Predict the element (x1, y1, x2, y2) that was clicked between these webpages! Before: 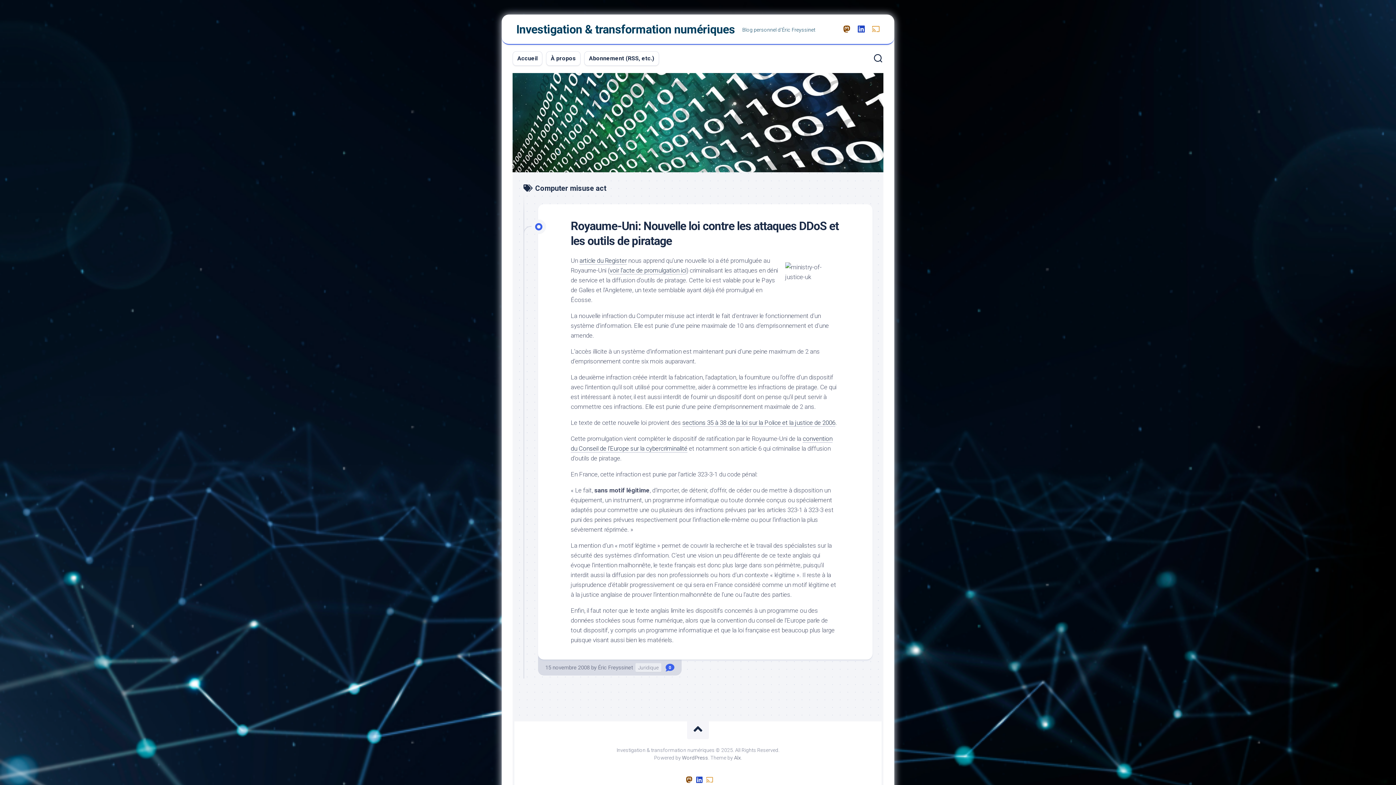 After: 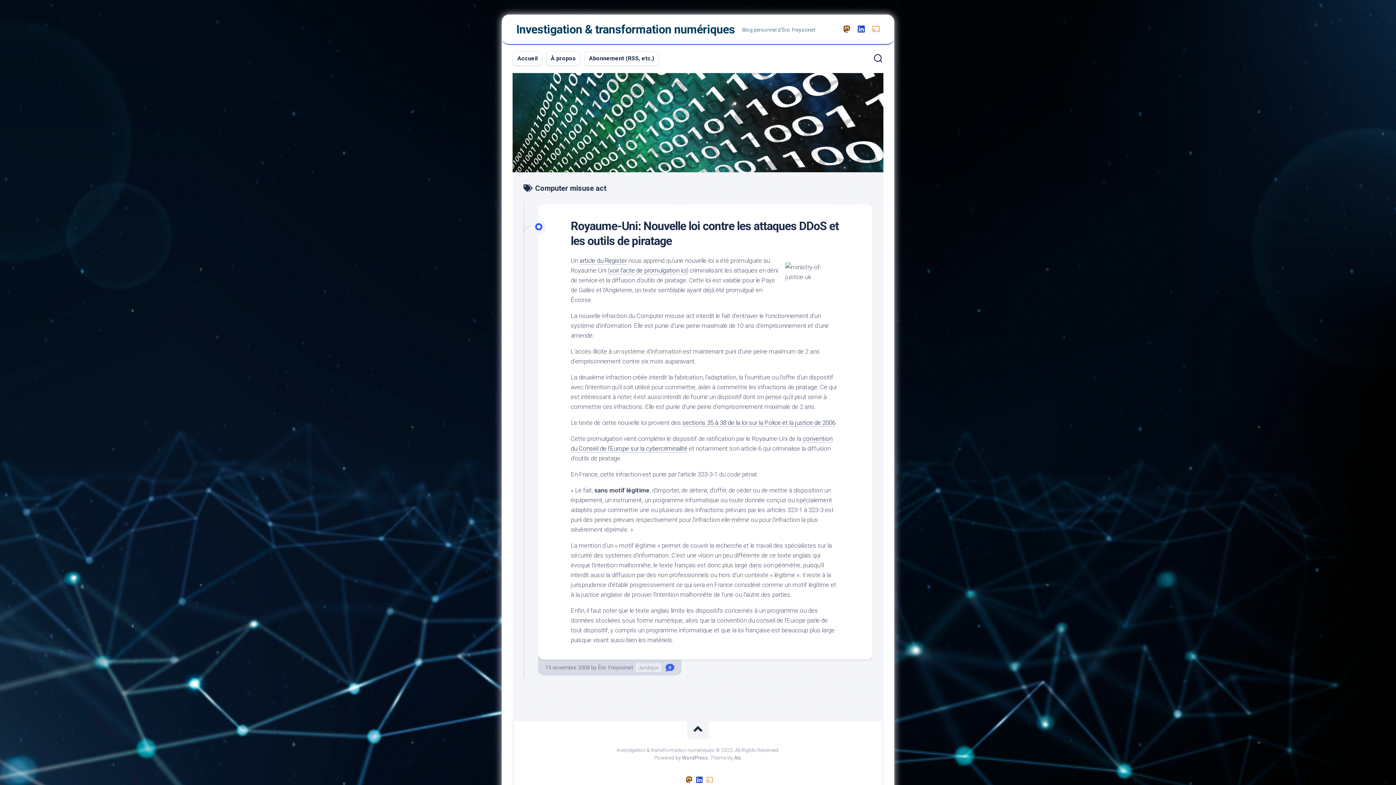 Action: bbox: (687, 721, 709, 739)